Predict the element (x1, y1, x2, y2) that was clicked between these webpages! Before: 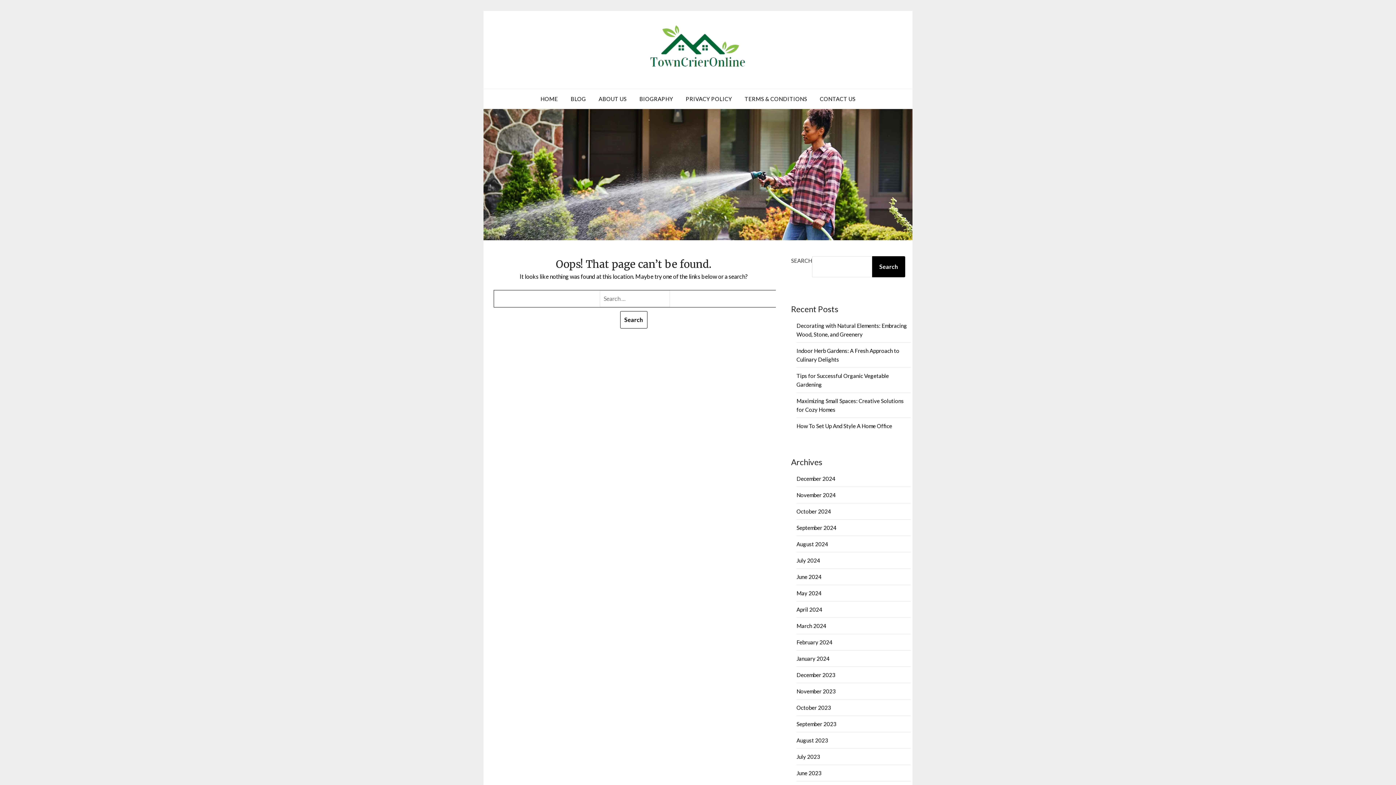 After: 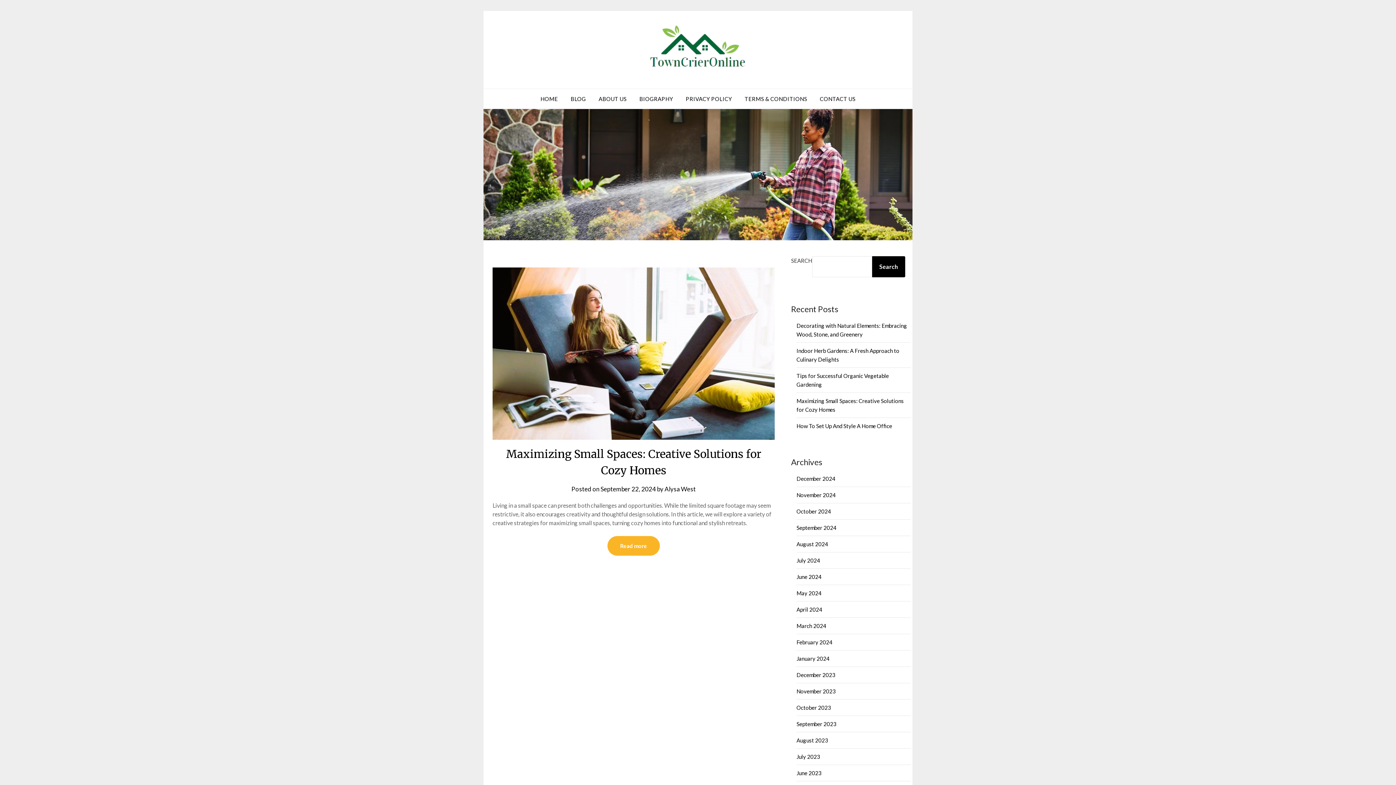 Action: bbox: (796, 524, 836, 531) label: September 2024